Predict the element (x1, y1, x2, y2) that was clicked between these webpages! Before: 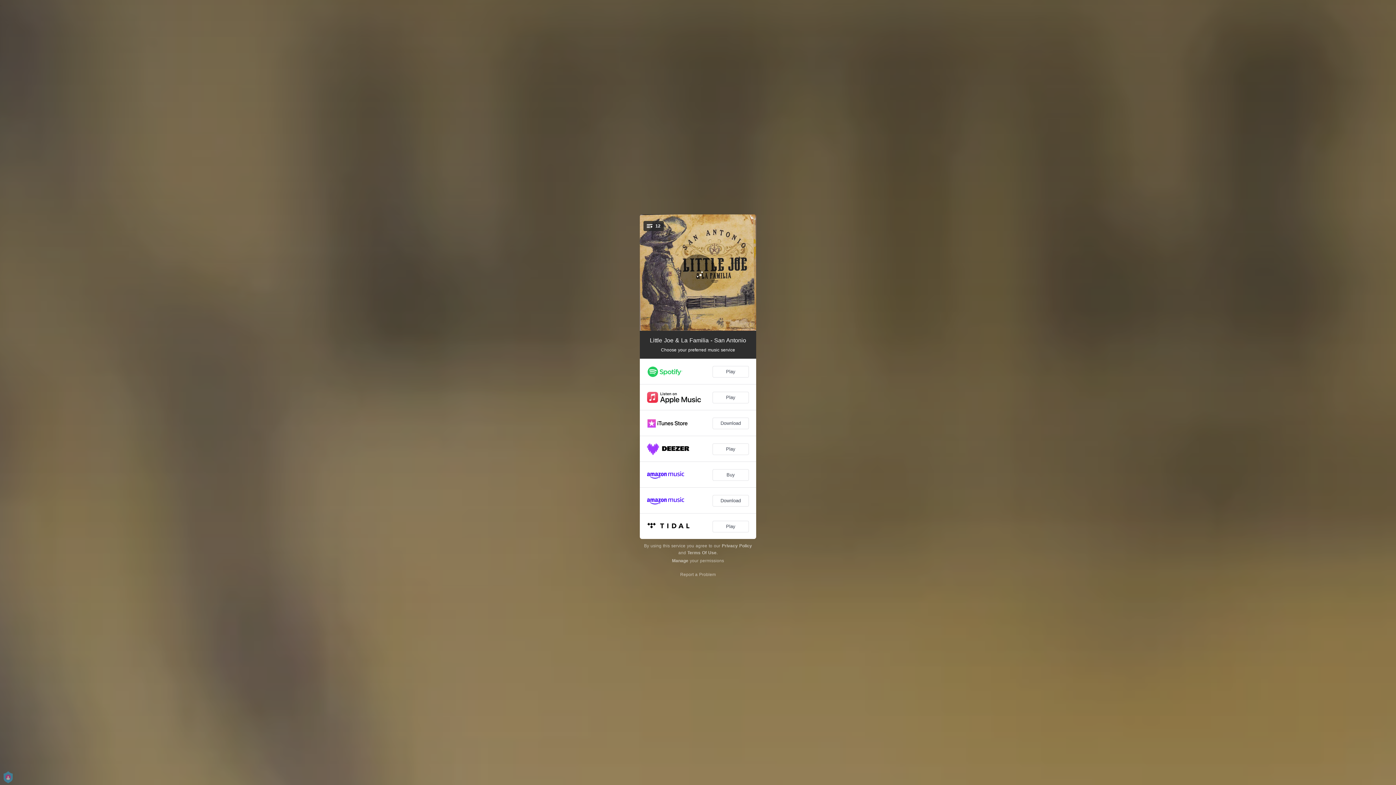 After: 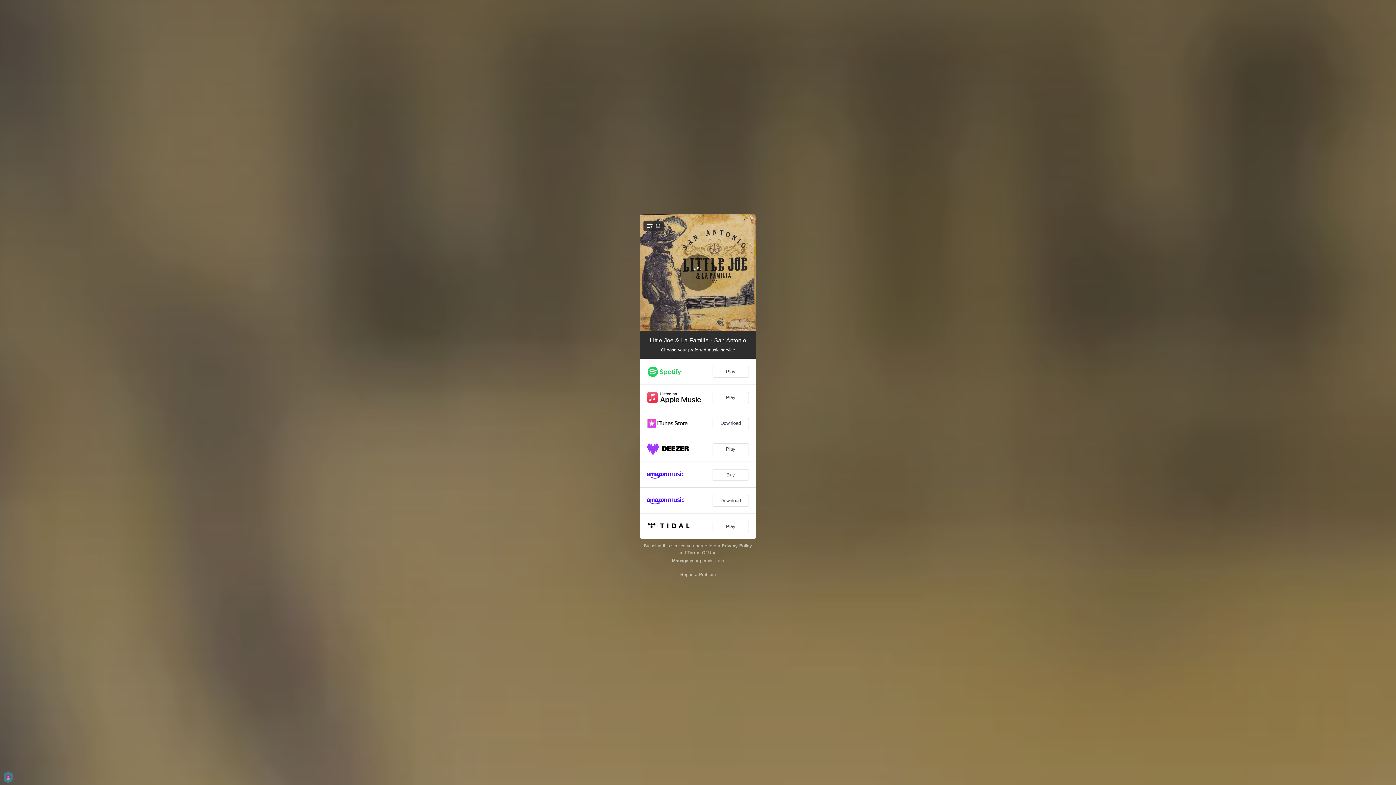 Action: label: Loading... bbox: (680, 254, 716, 290)